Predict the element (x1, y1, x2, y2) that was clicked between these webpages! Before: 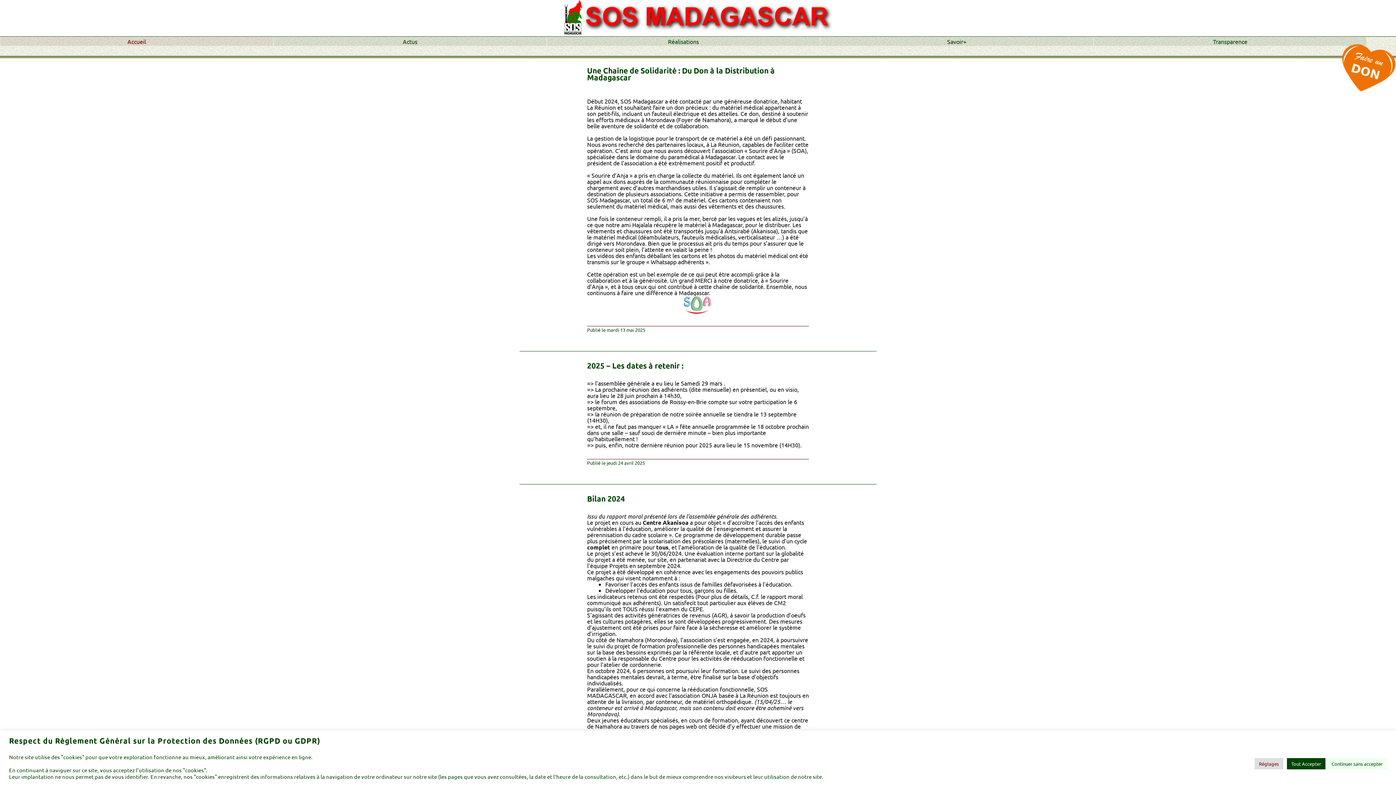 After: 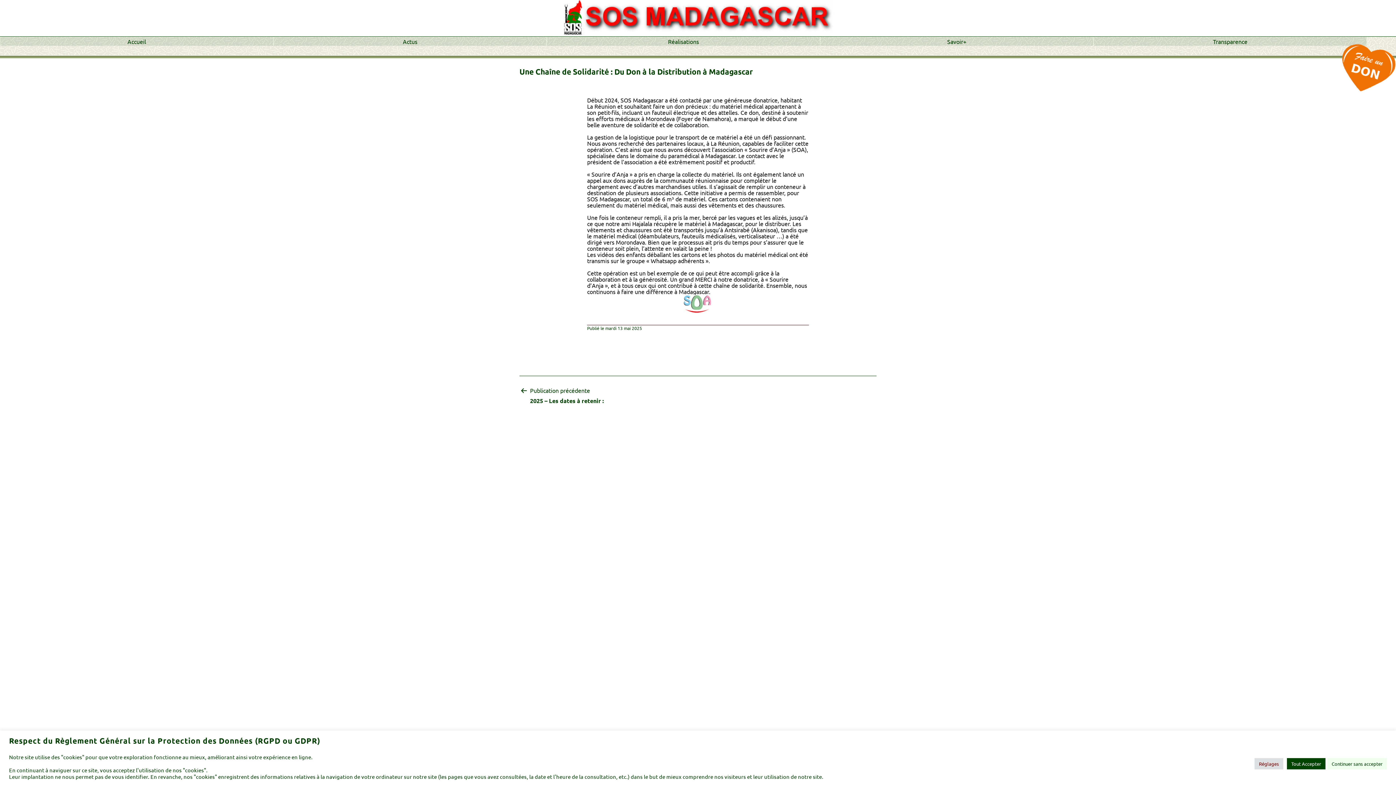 Action: label: Une Chaîne de Solidarité : Du Don à la Distribution à Madagascar bbox: (587, 65, 774, 82)